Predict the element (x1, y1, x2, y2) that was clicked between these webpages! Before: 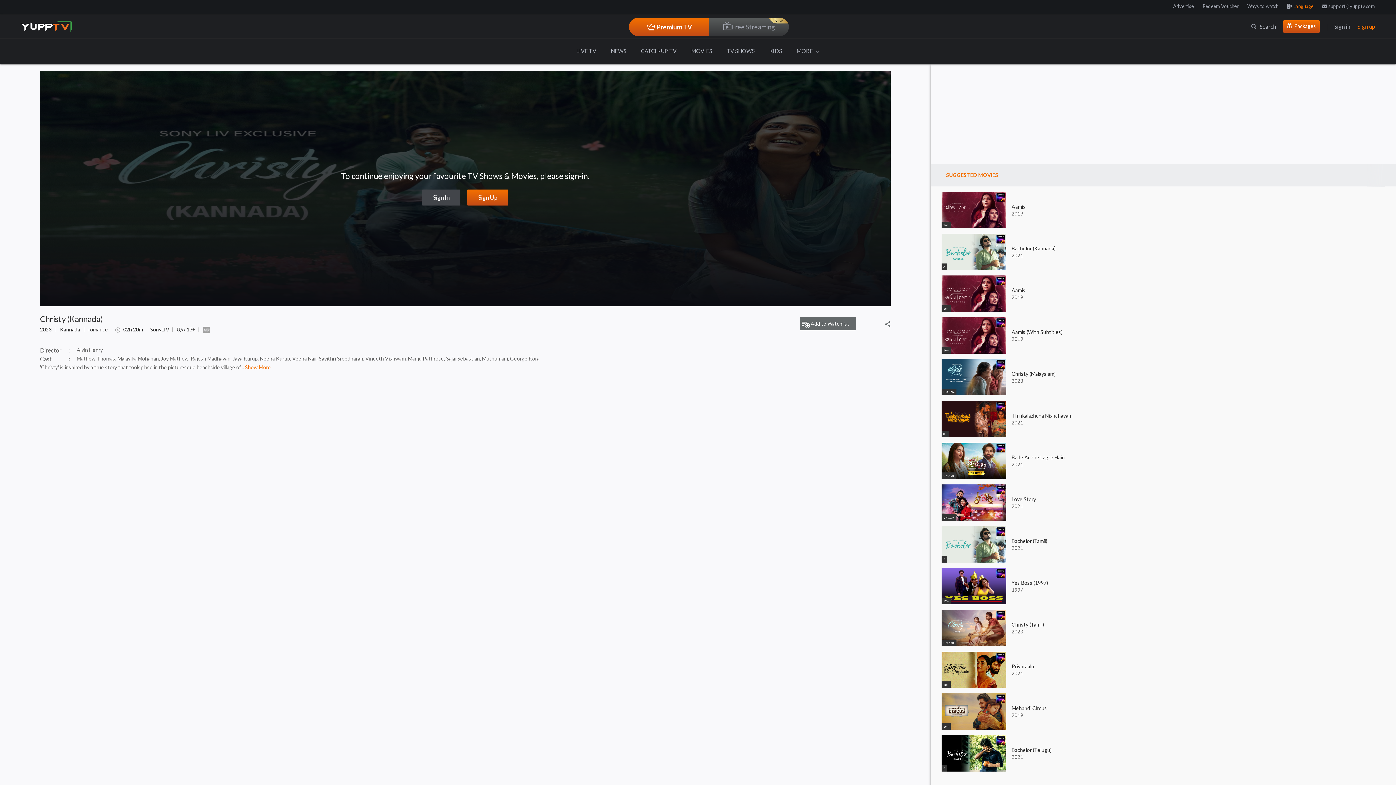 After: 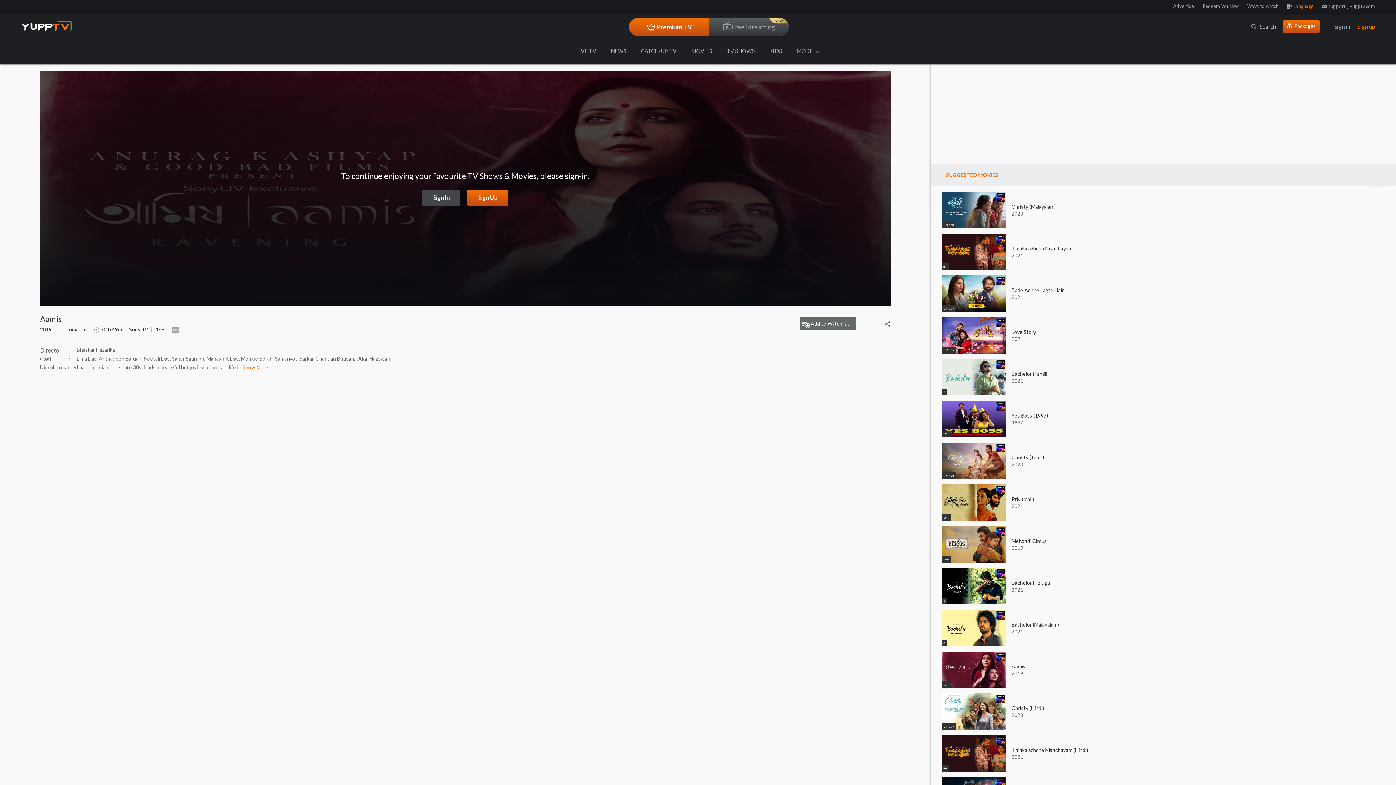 Action: bbox: (941, 273, 1390, 313) label: 16+
Aamis
2019